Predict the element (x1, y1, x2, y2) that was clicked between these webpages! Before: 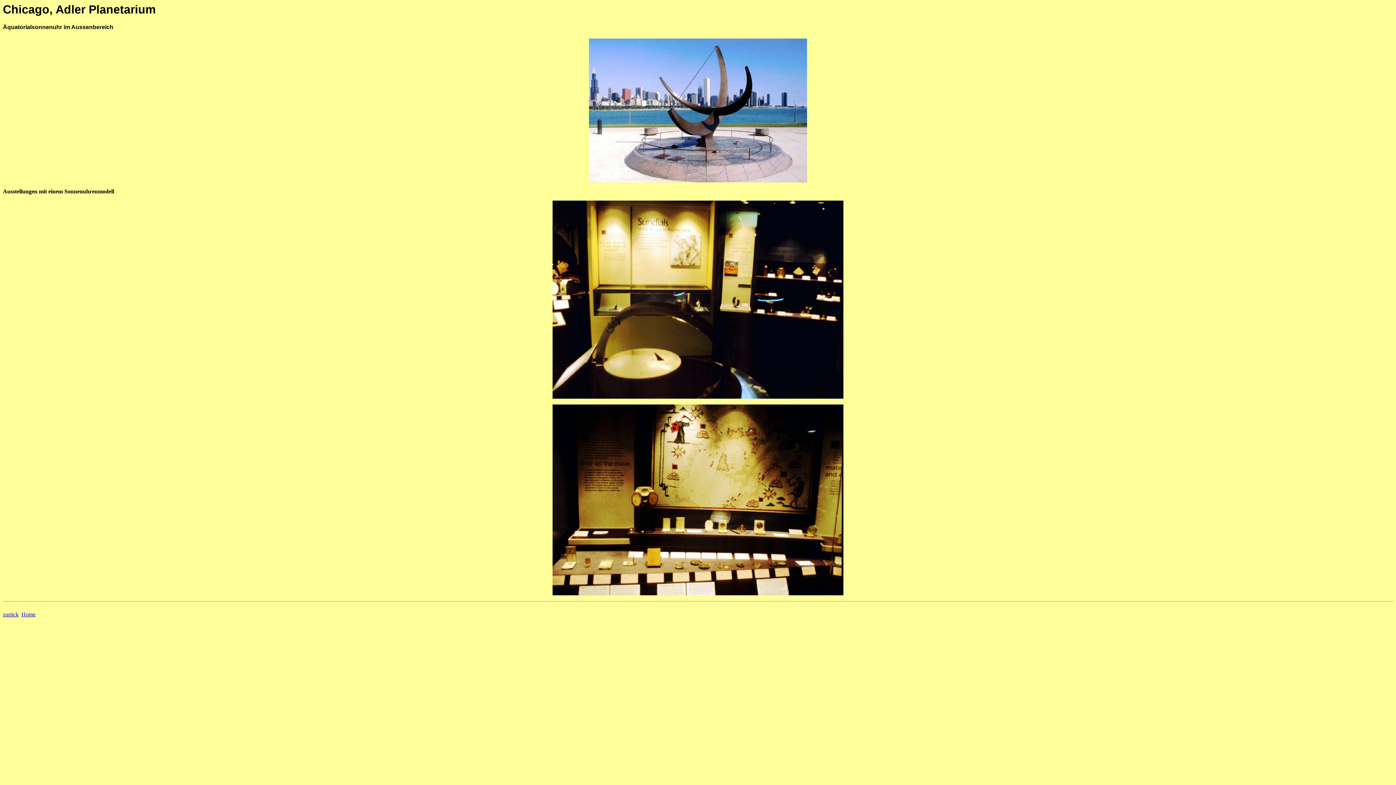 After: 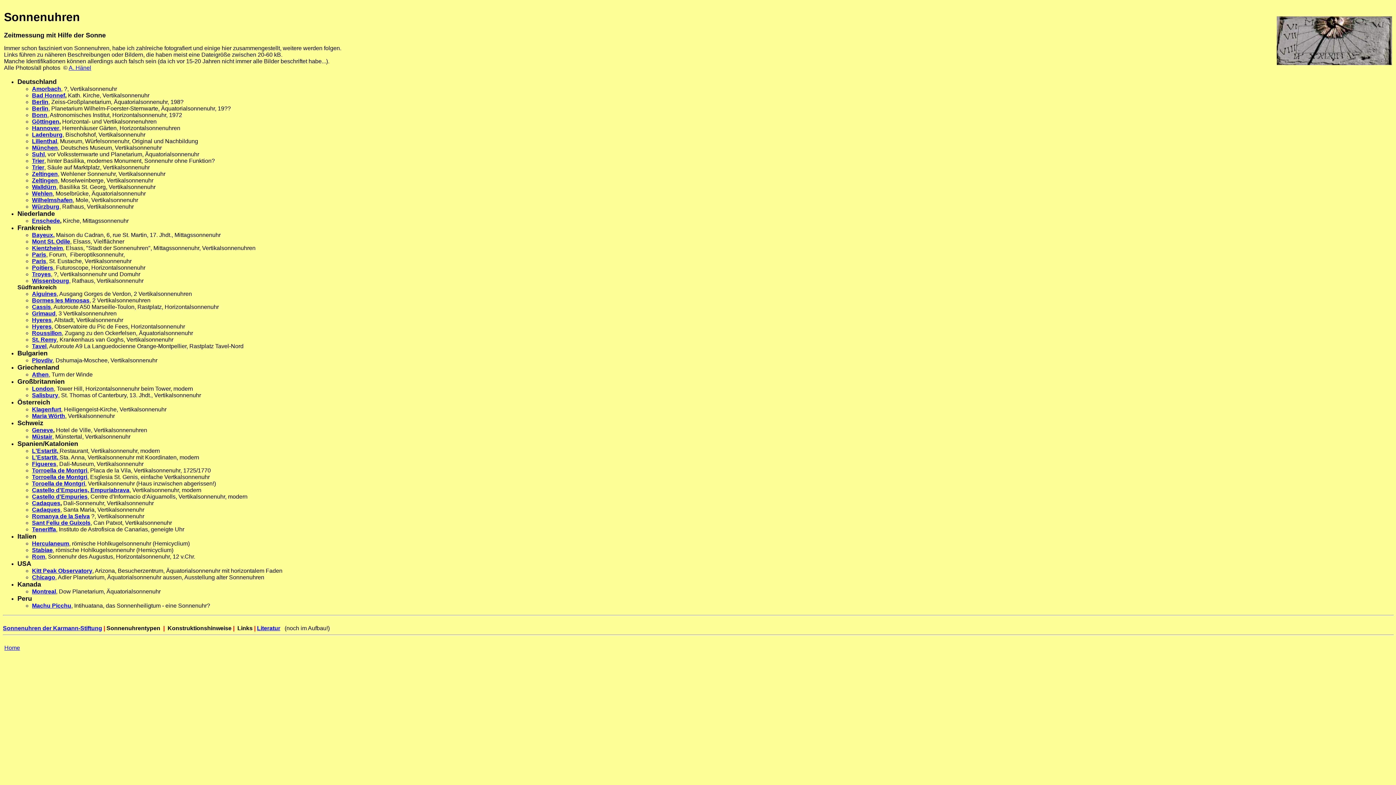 Action: bbox: (2, 611, 18, 617) label: zurück